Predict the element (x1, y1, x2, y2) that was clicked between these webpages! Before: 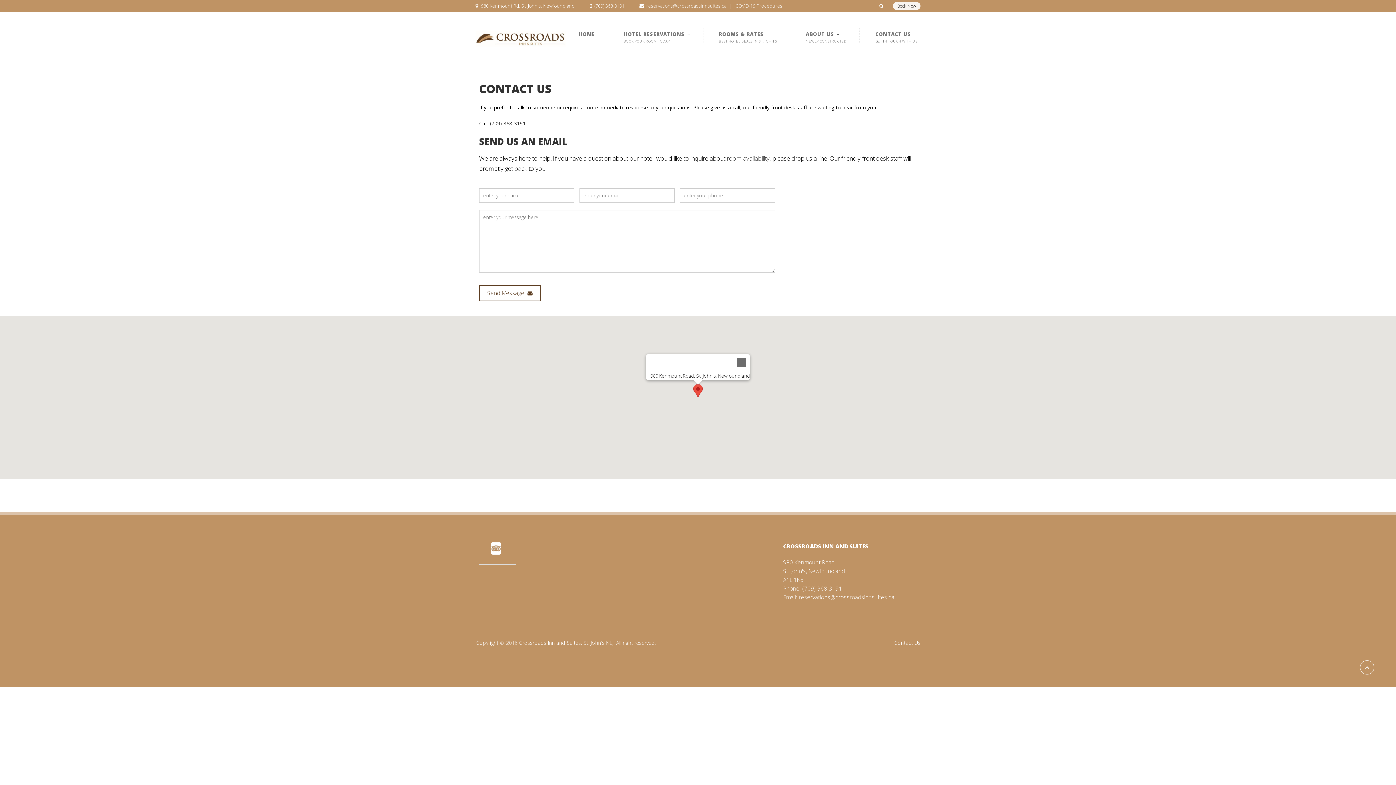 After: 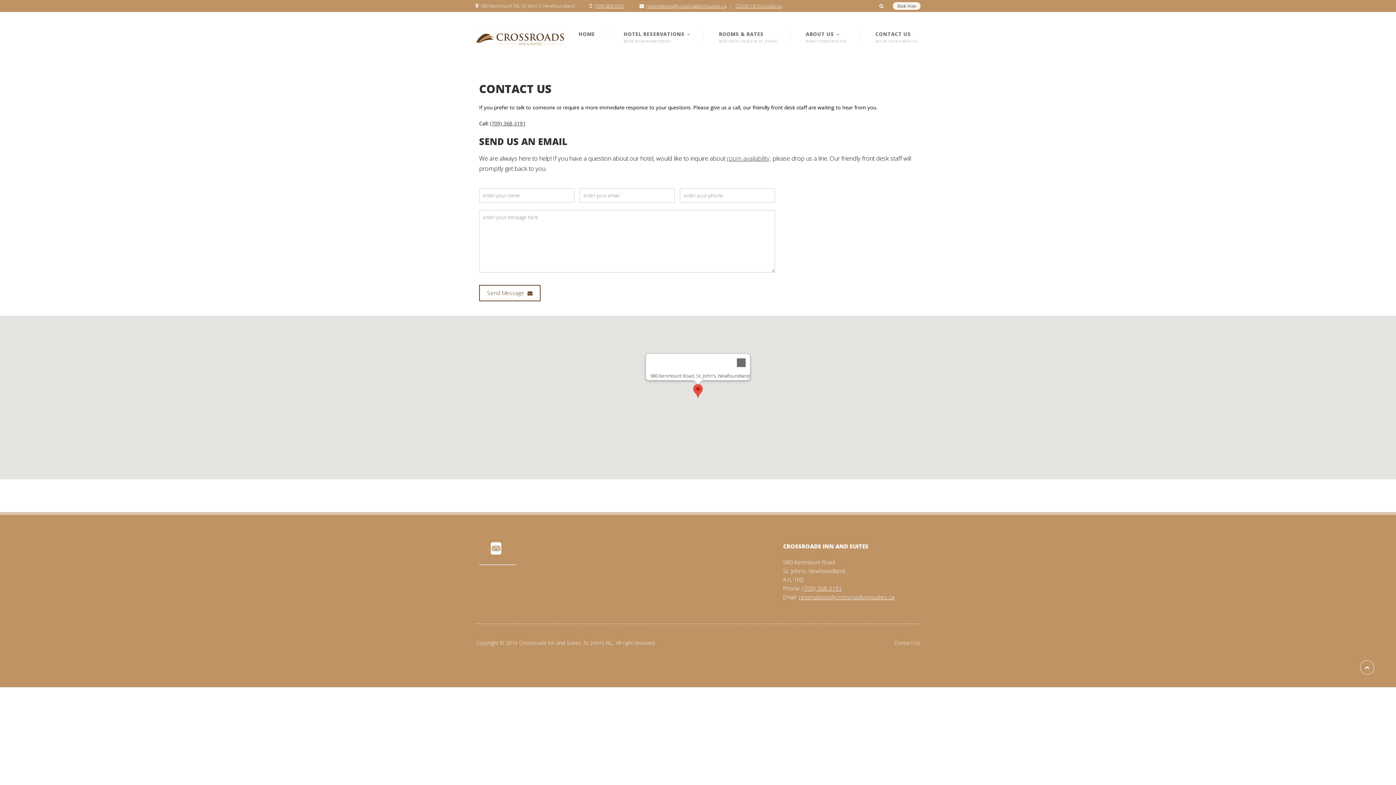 Action: bbox: (798, 593, 894, 601) label: reservations@crossroadsinnsuites.ca